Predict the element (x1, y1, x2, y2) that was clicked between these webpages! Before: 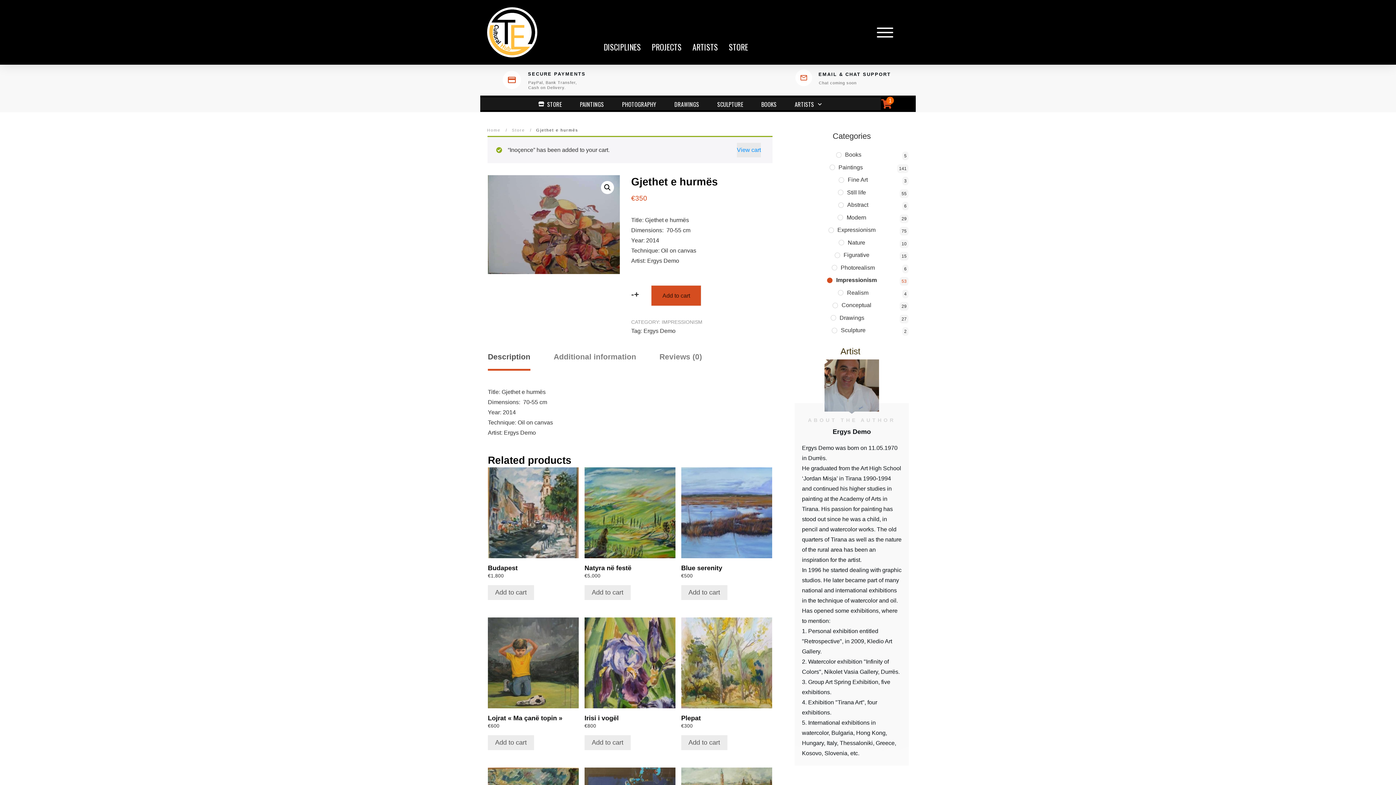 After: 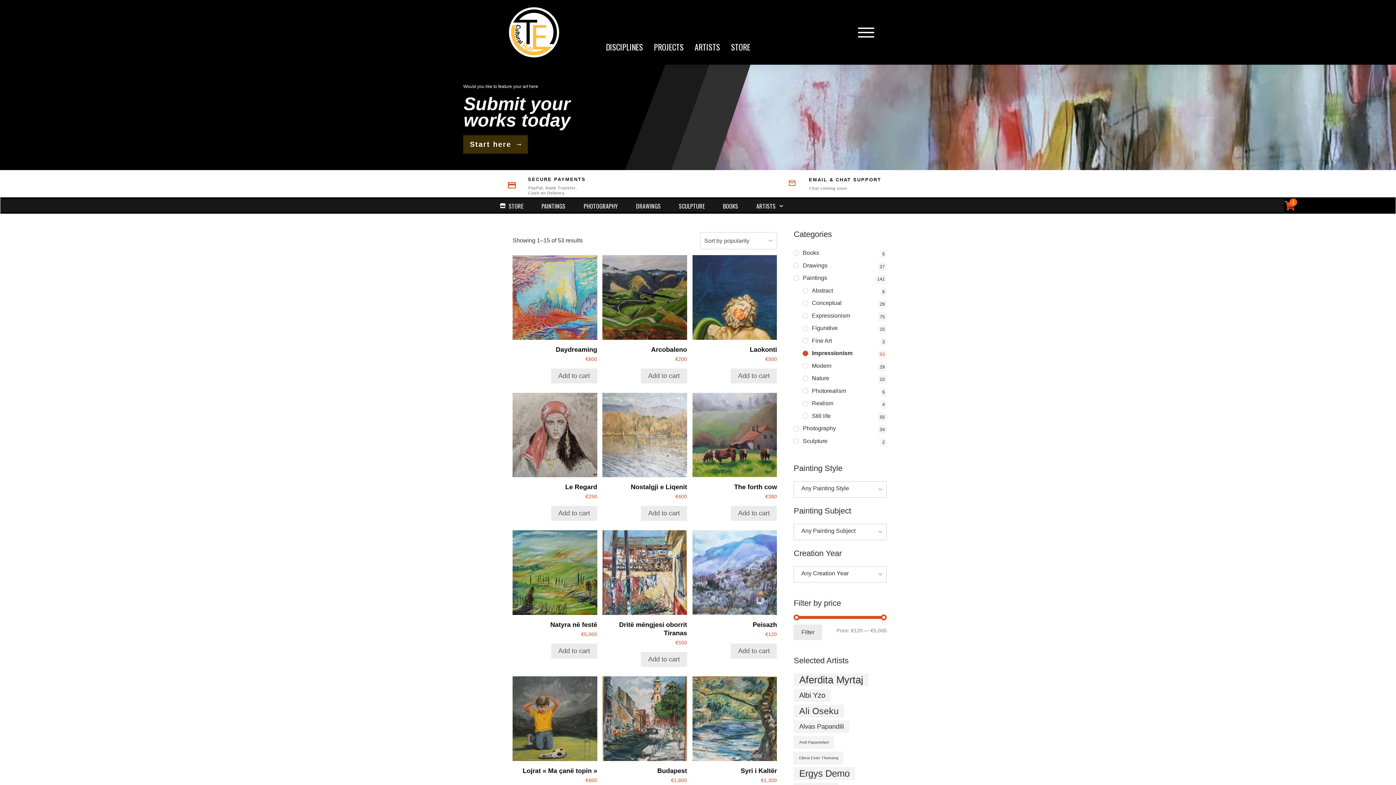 Action: label: Impressionism bbox: (827, 274, 877, 286)